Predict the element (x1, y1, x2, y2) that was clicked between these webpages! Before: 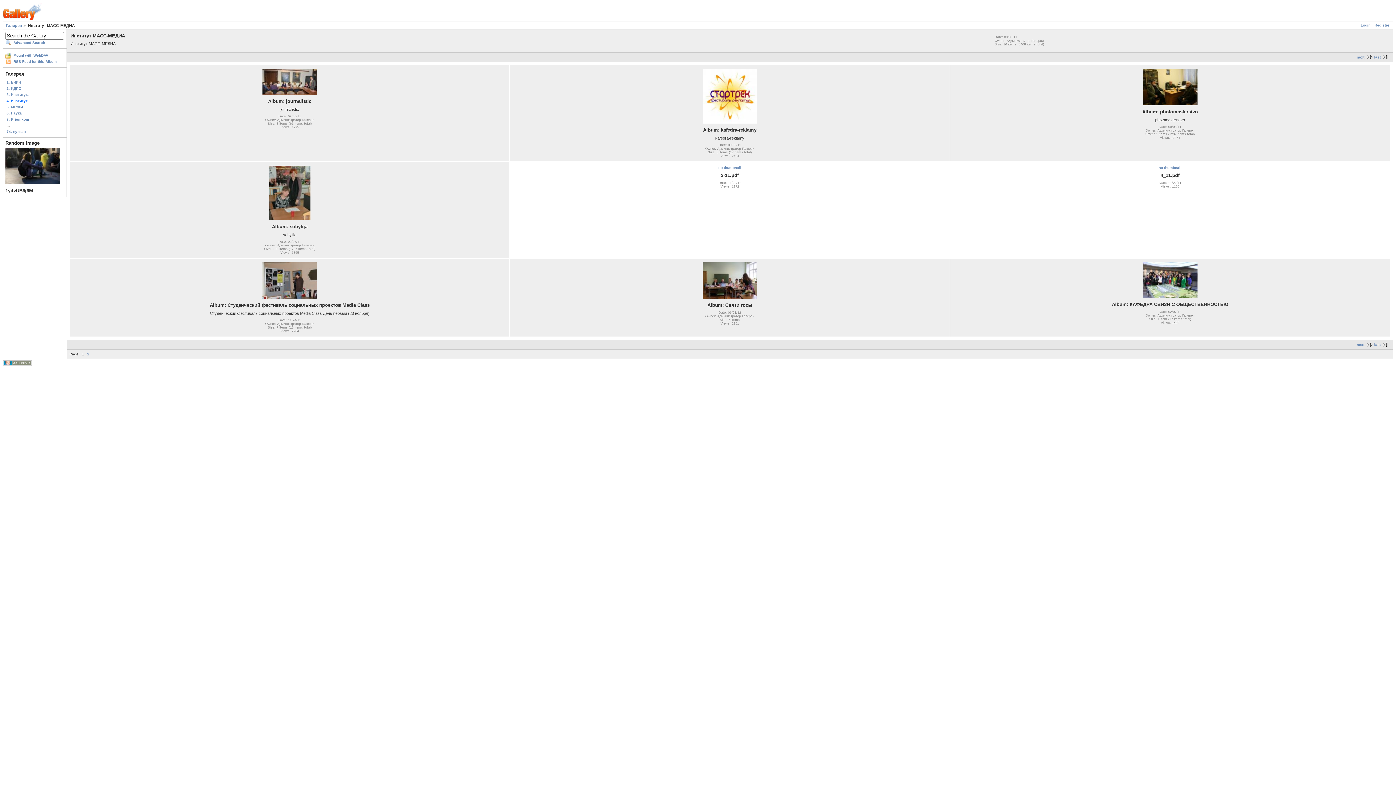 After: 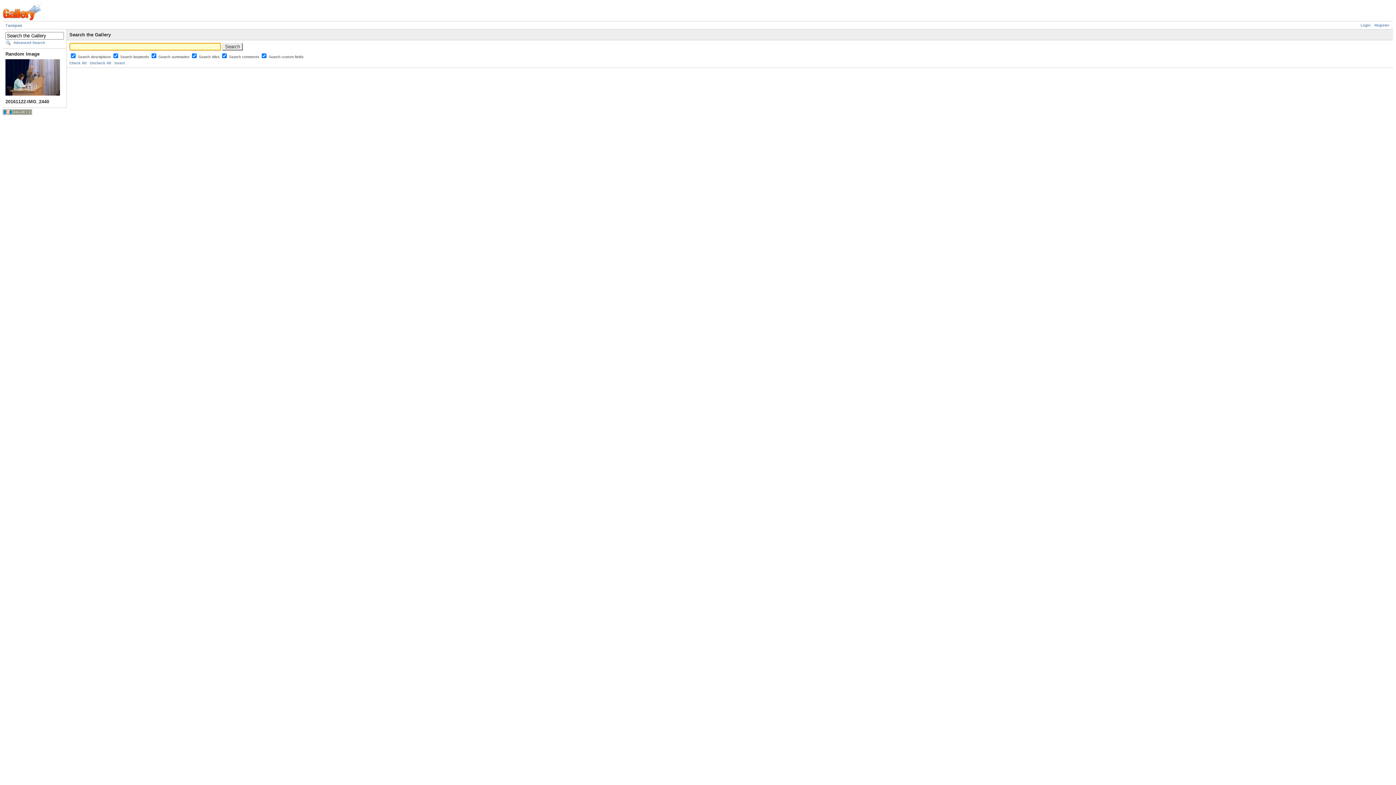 Action: label: Advanced Search bbox: (5, 39, 64, 45)